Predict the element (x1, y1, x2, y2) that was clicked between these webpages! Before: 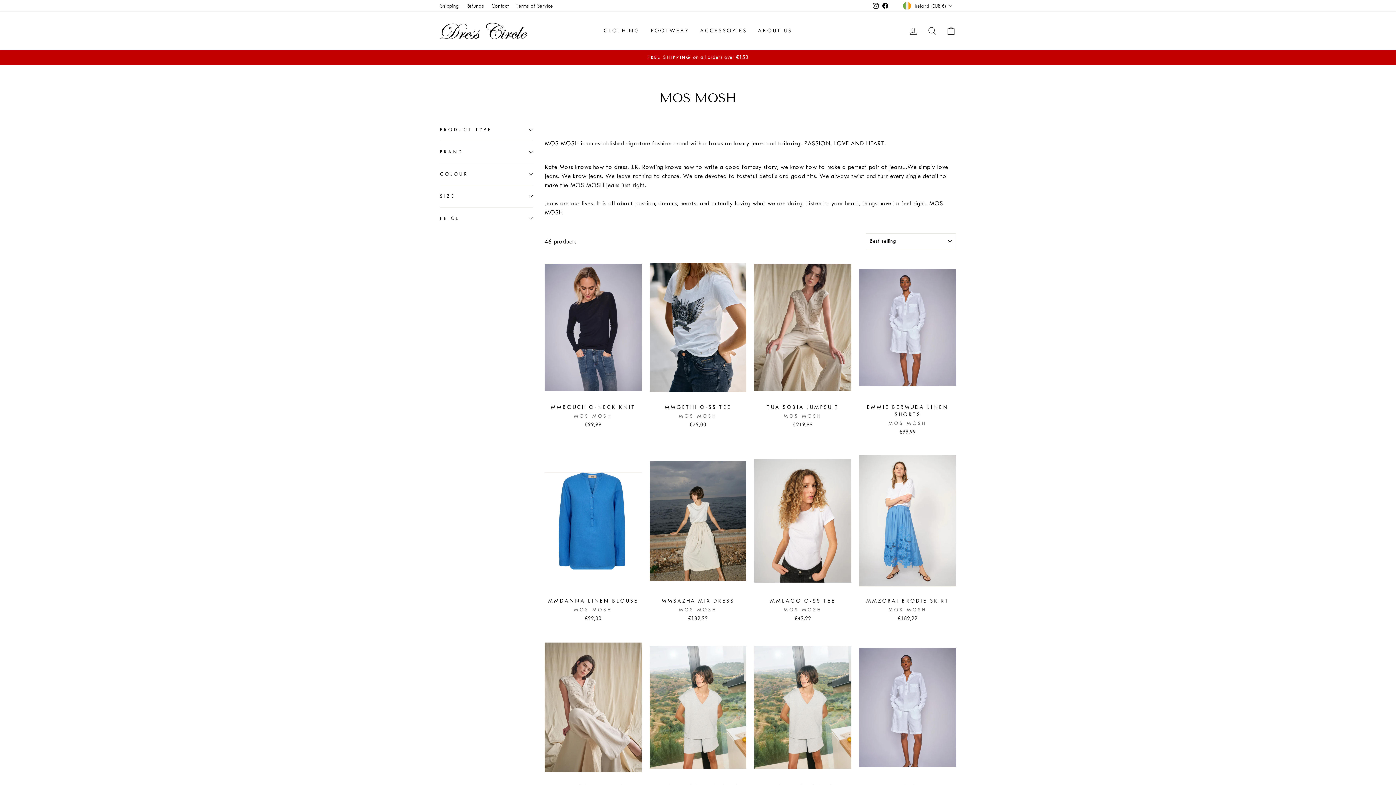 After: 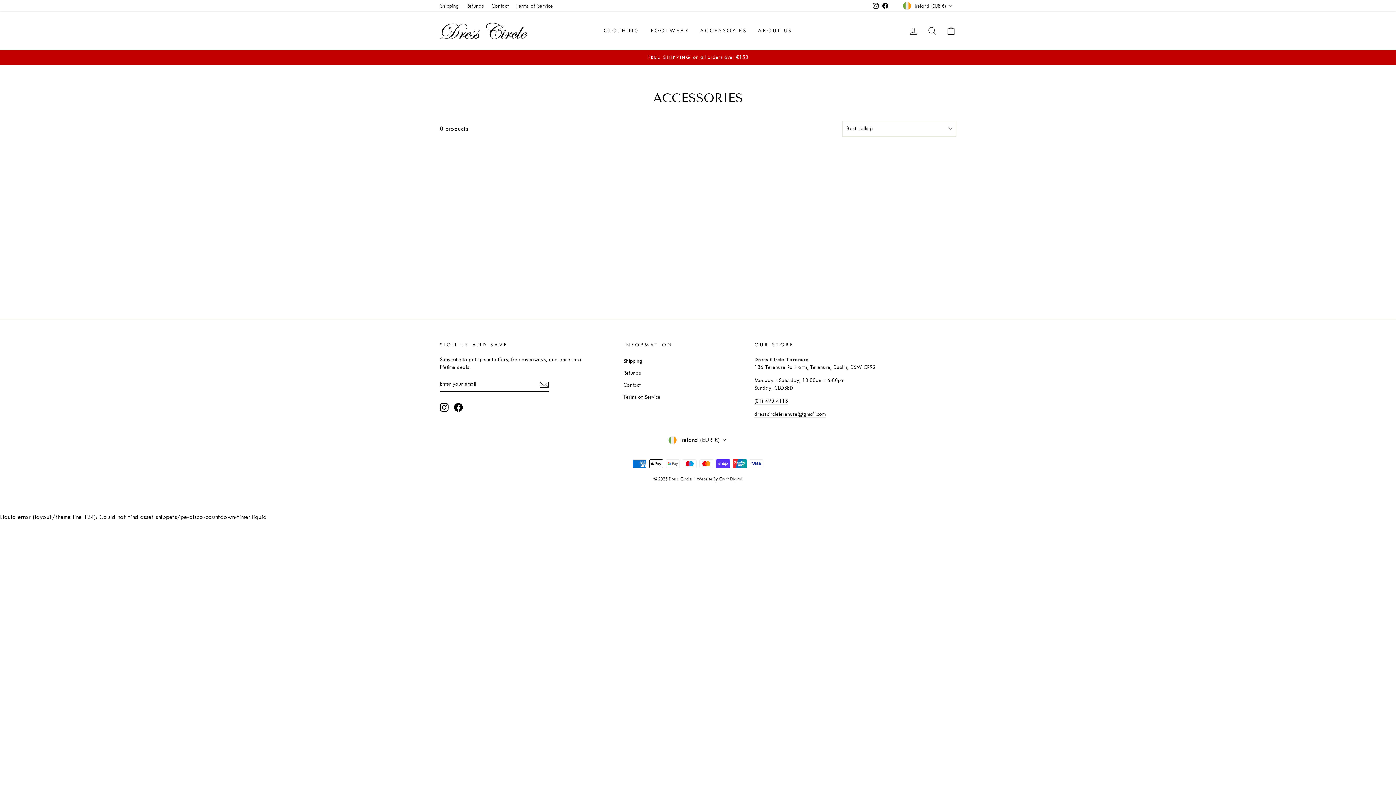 Action: label: ACCESSORIES bbox: (694, 24, 752, 37)